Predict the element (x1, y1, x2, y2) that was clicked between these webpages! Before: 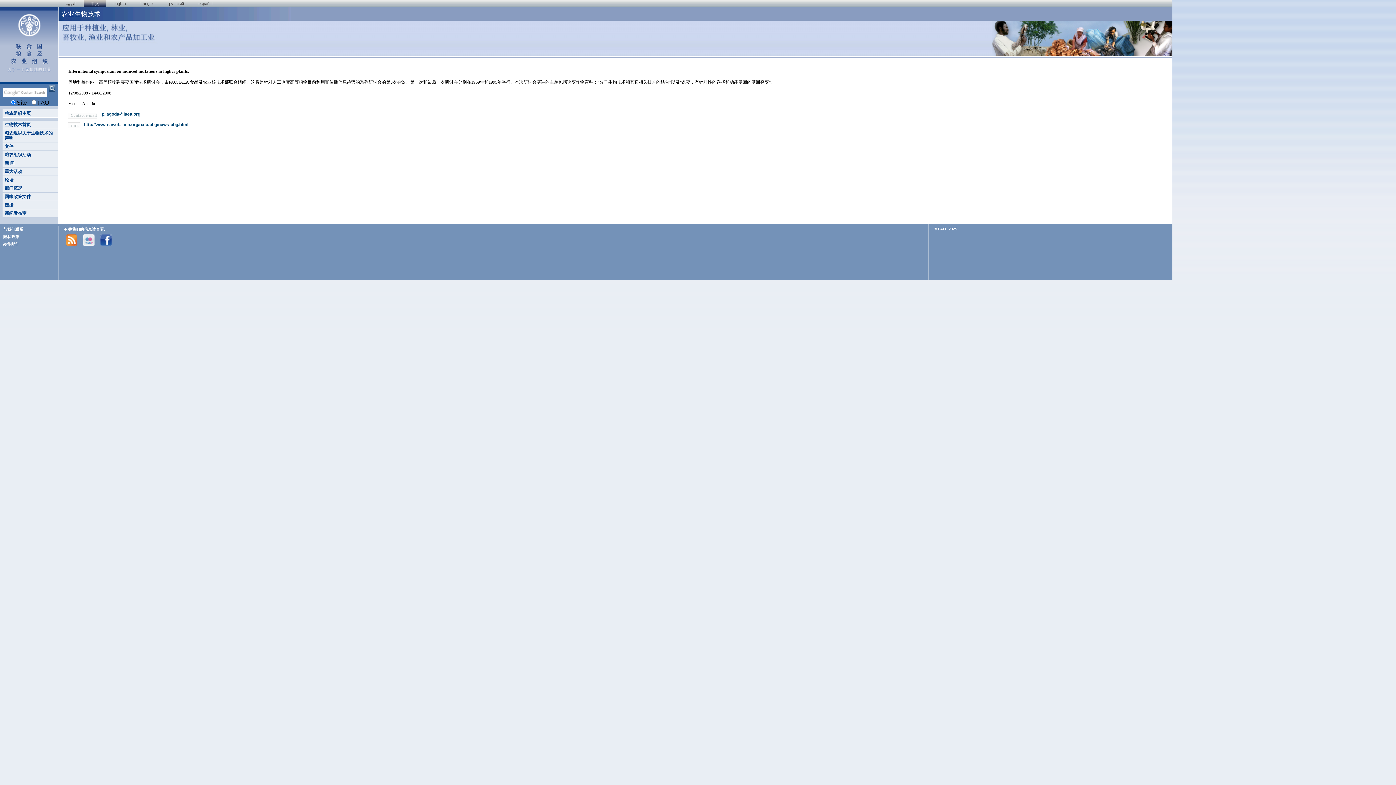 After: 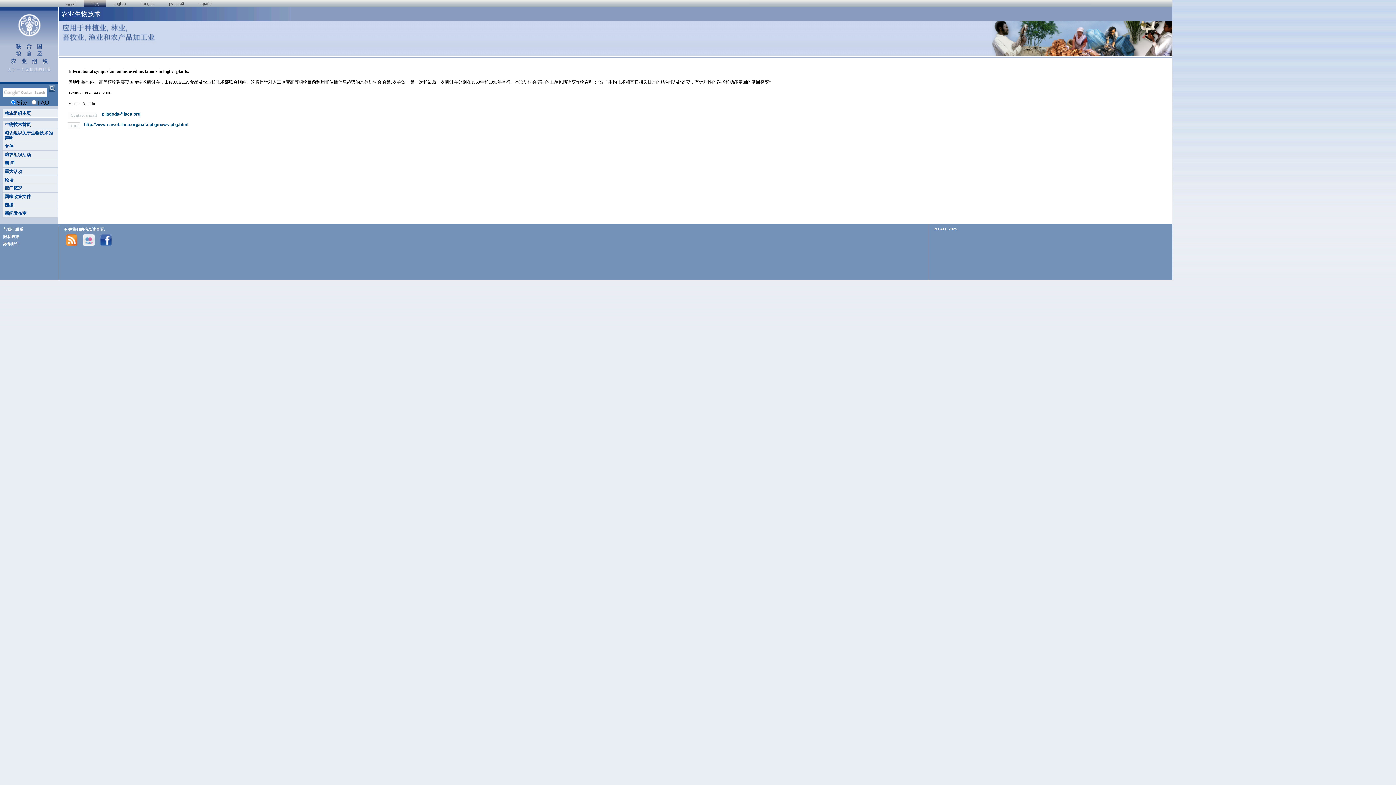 Action: bbox: (934, 226, 957, 231) label: © FAO, 2025